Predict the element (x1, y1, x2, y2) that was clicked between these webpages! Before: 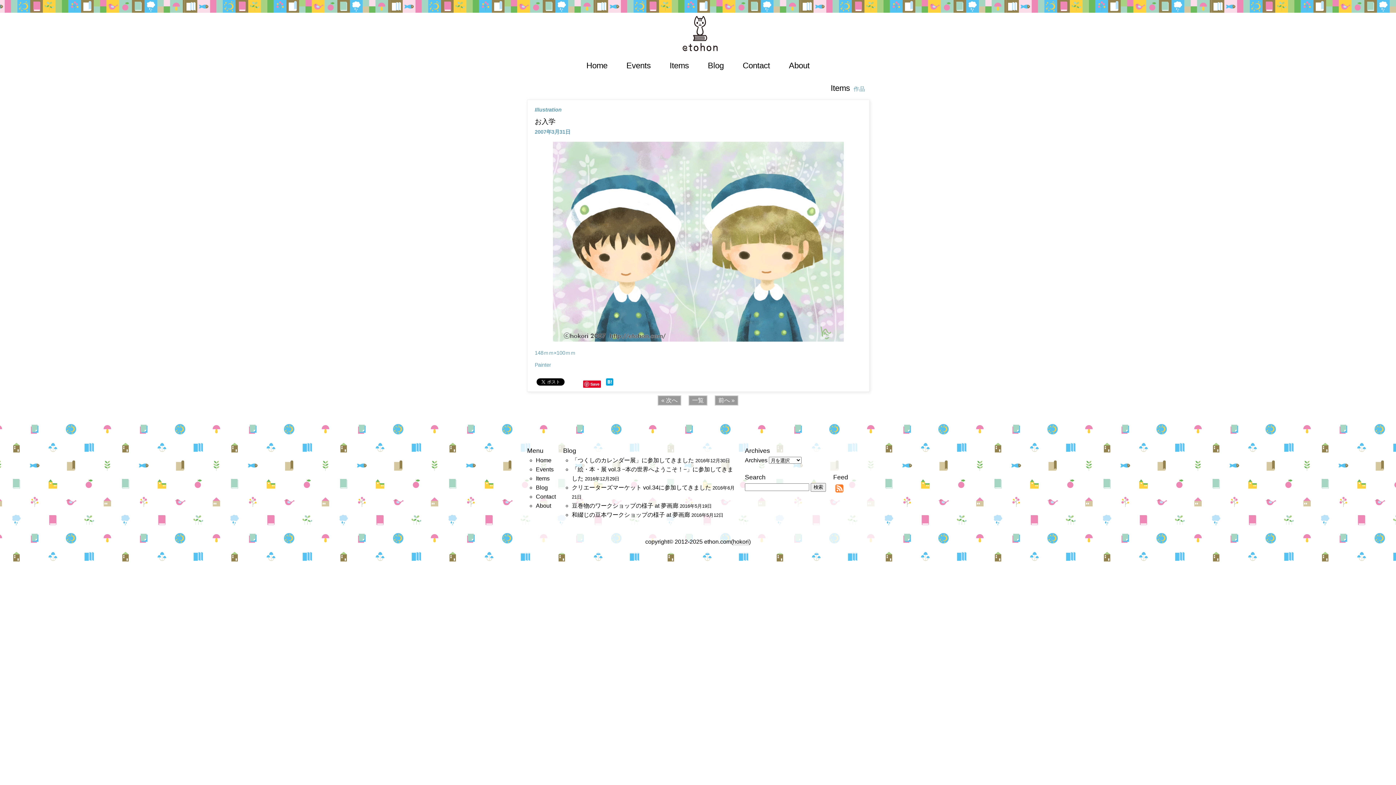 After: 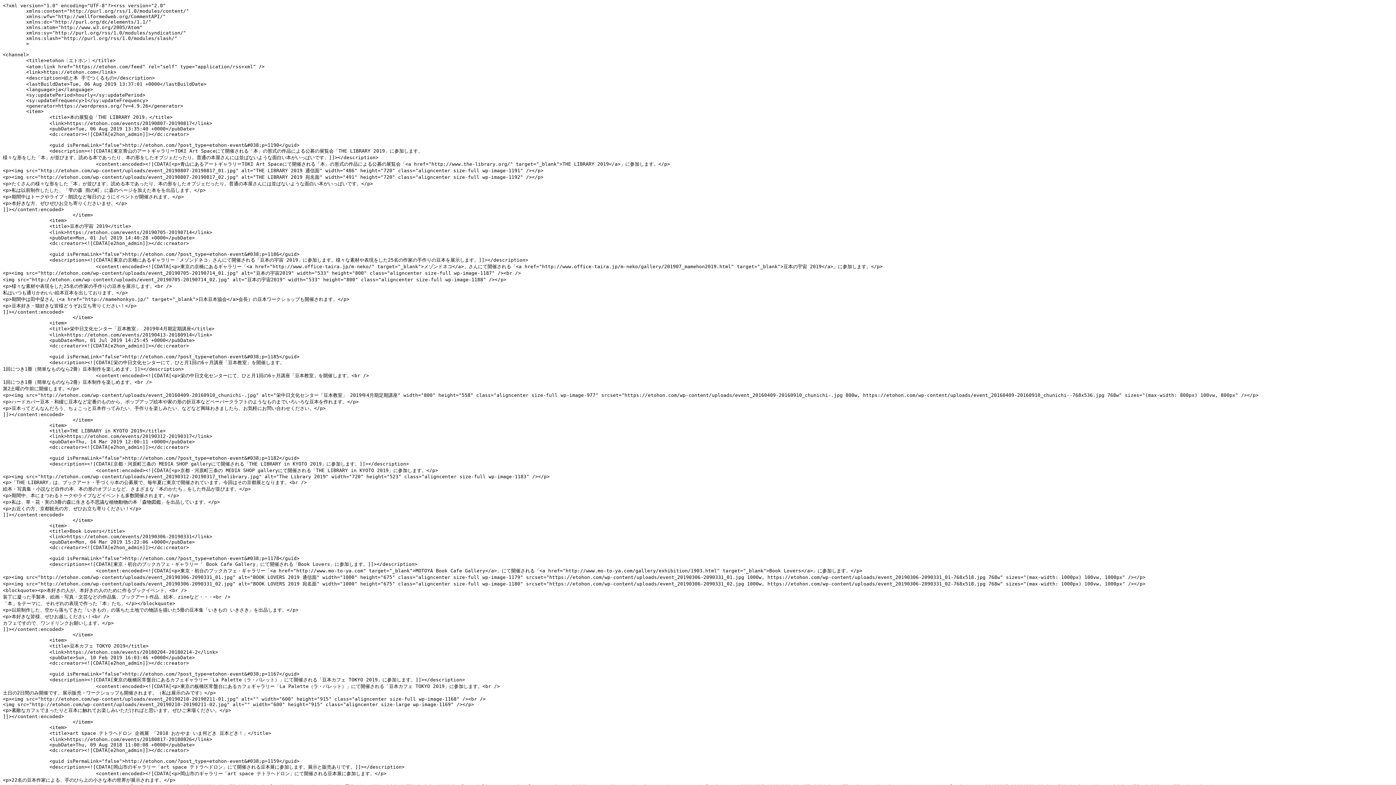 Action: bbox: (835, 488, 844, 494)